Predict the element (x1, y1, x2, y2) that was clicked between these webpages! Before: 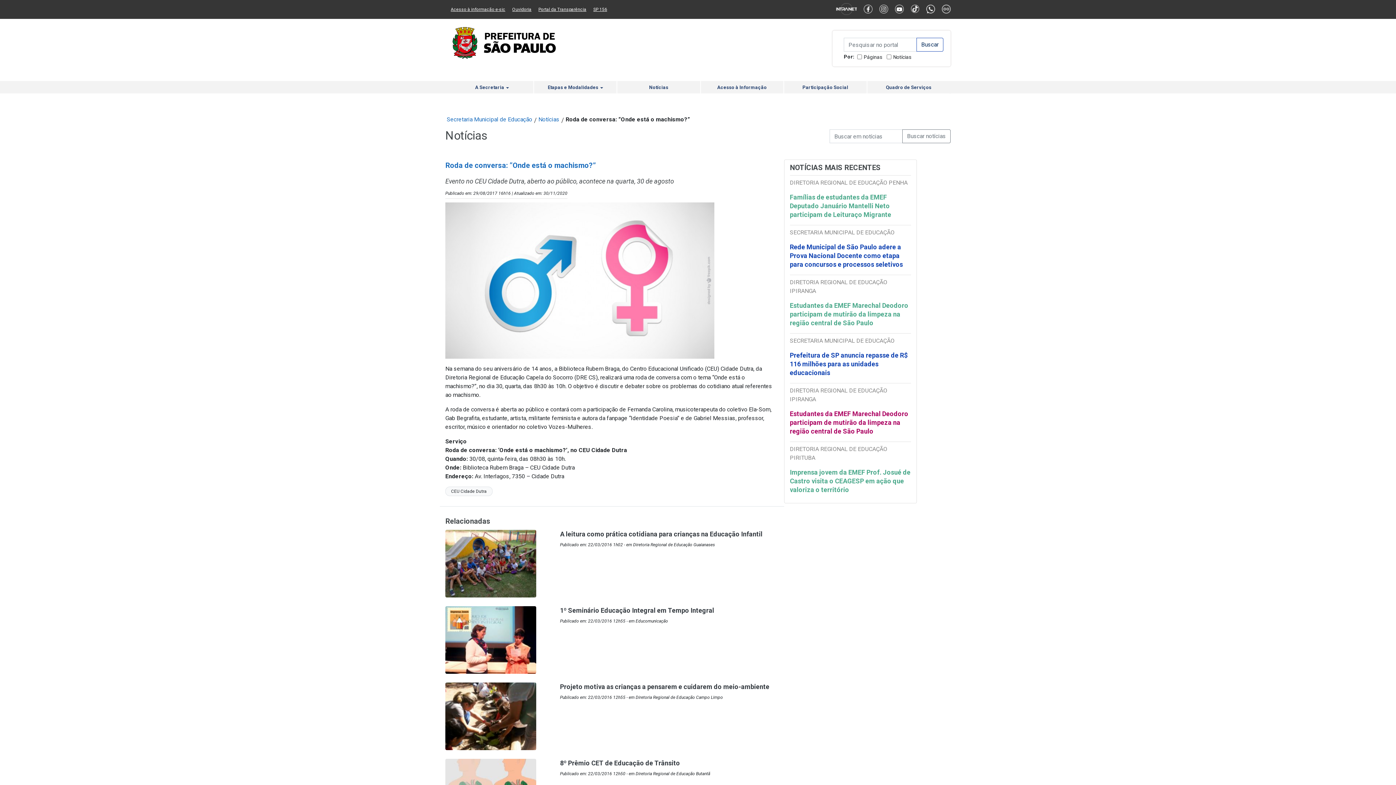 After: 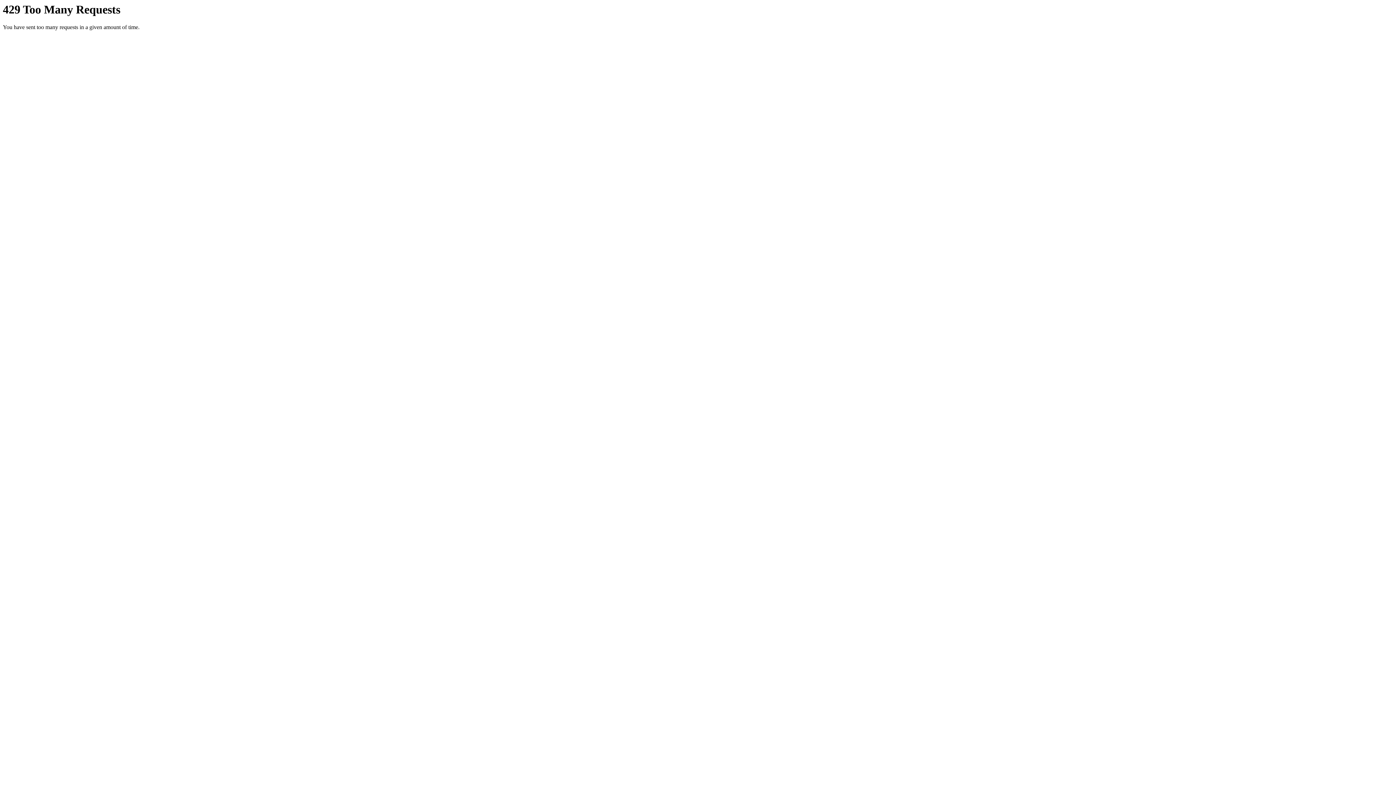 Action: bbox: (942, 6, 950, 11)